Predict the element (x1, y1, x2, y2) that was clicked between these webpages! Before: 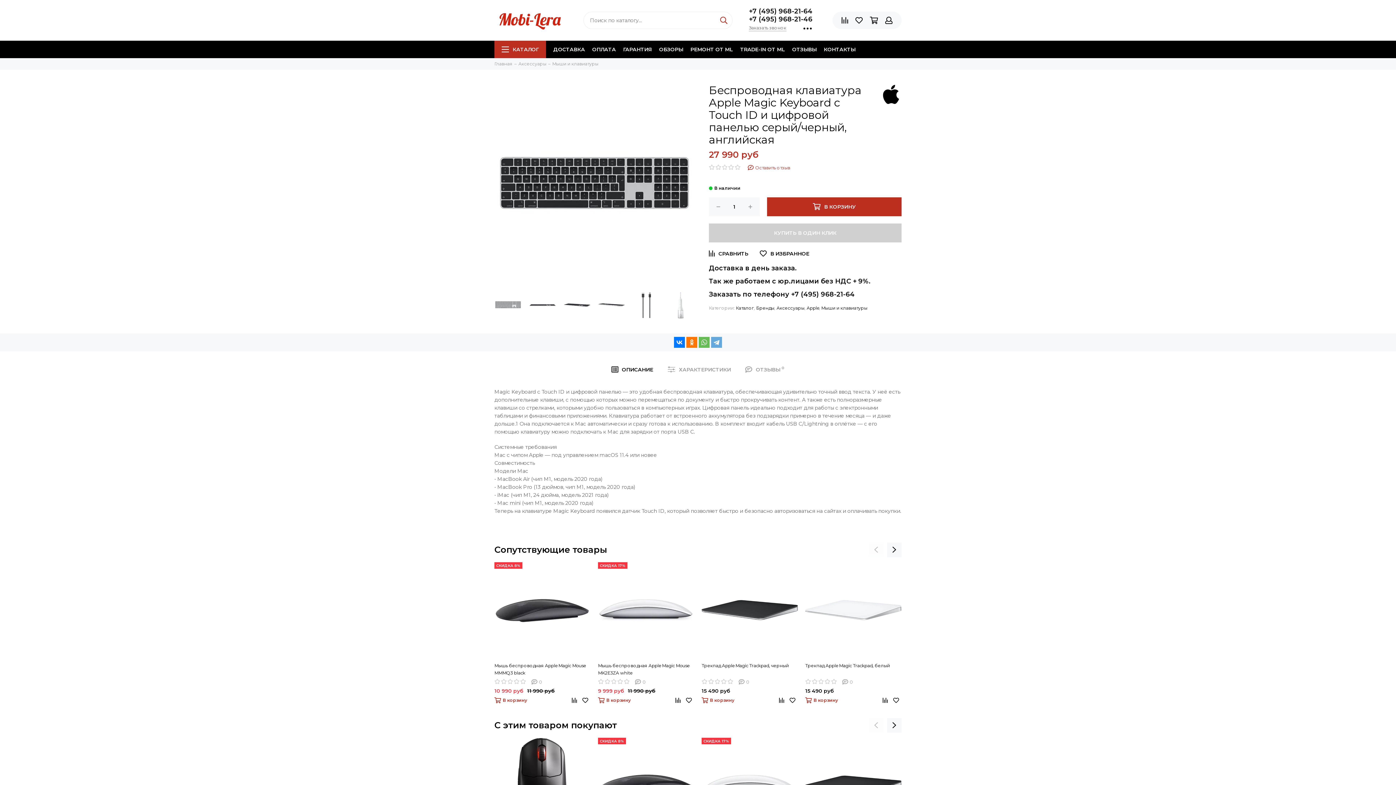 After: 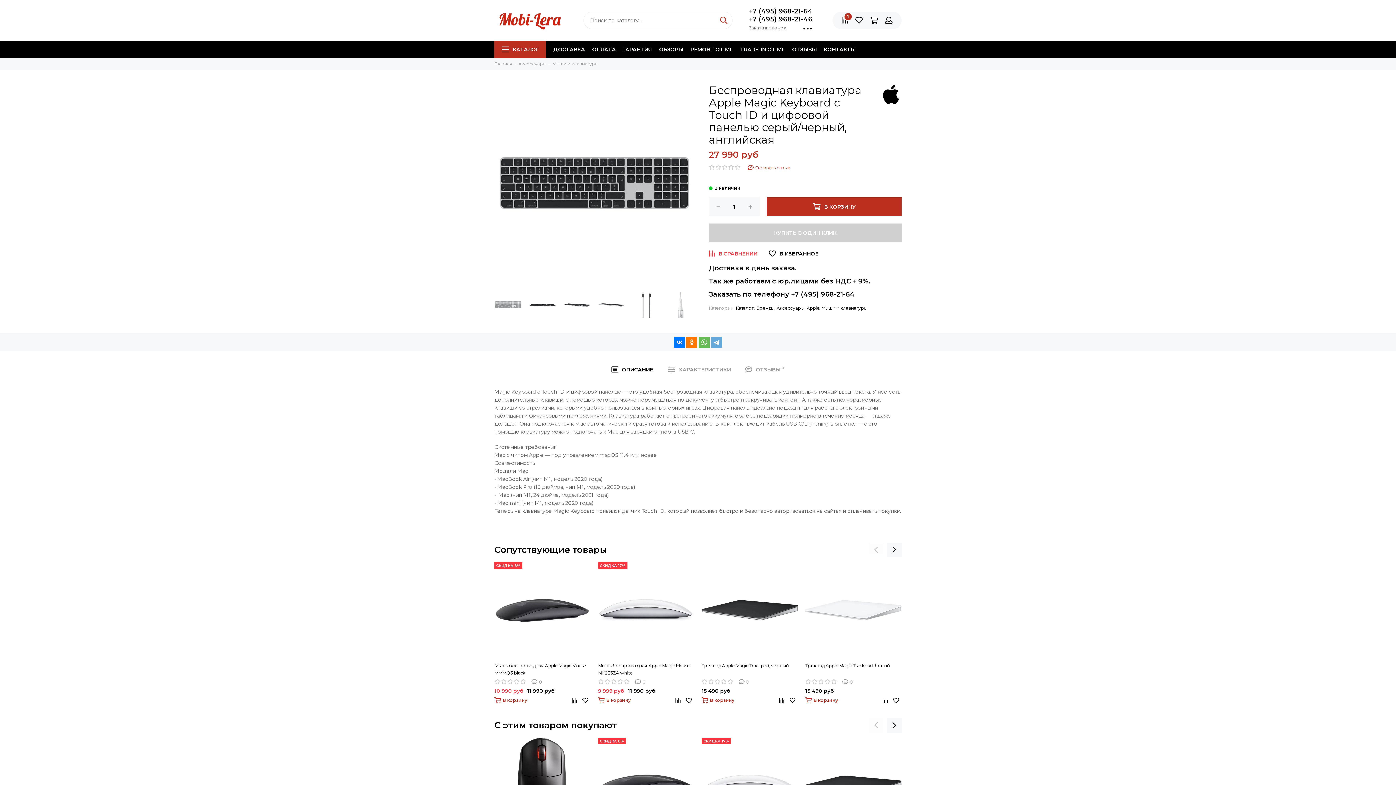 Action: bbox: (709, 247, 748, 259)